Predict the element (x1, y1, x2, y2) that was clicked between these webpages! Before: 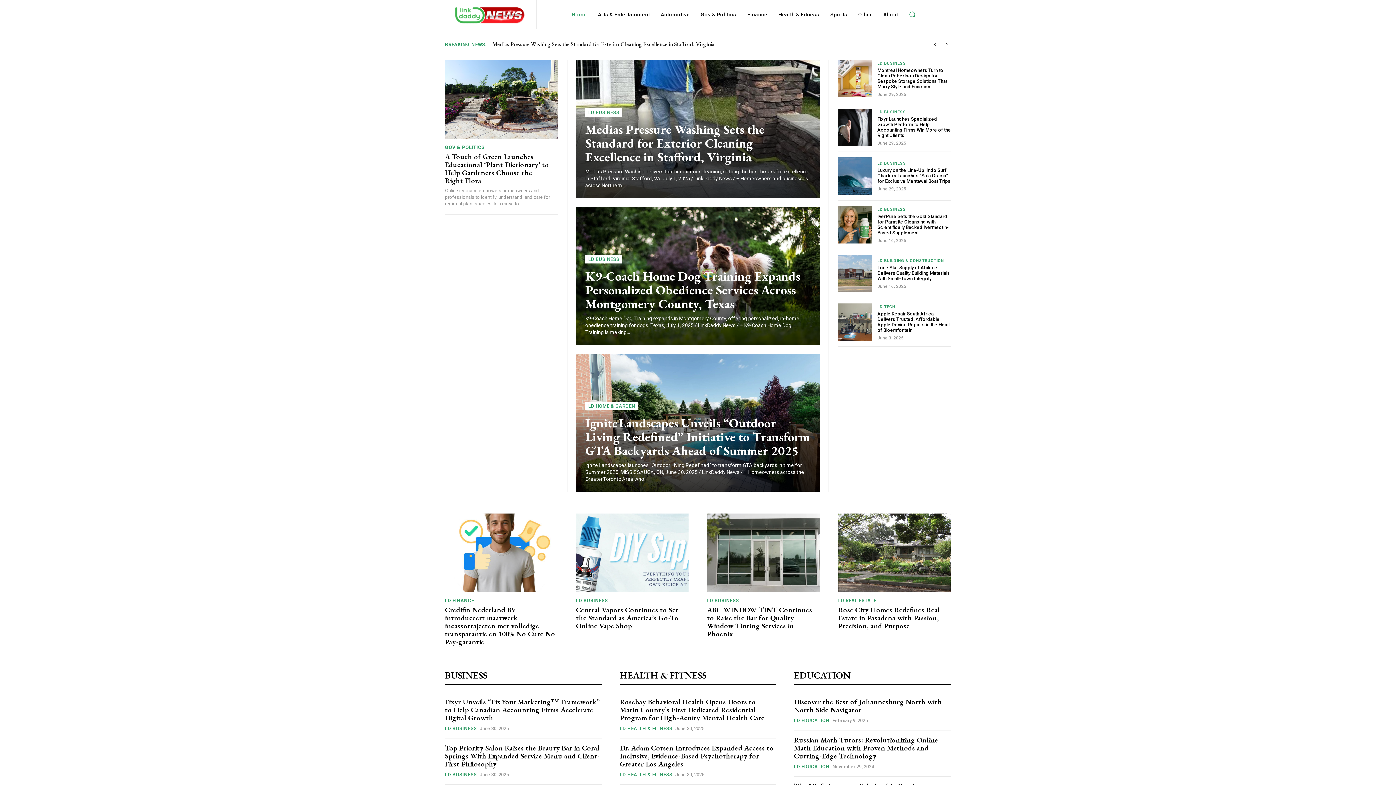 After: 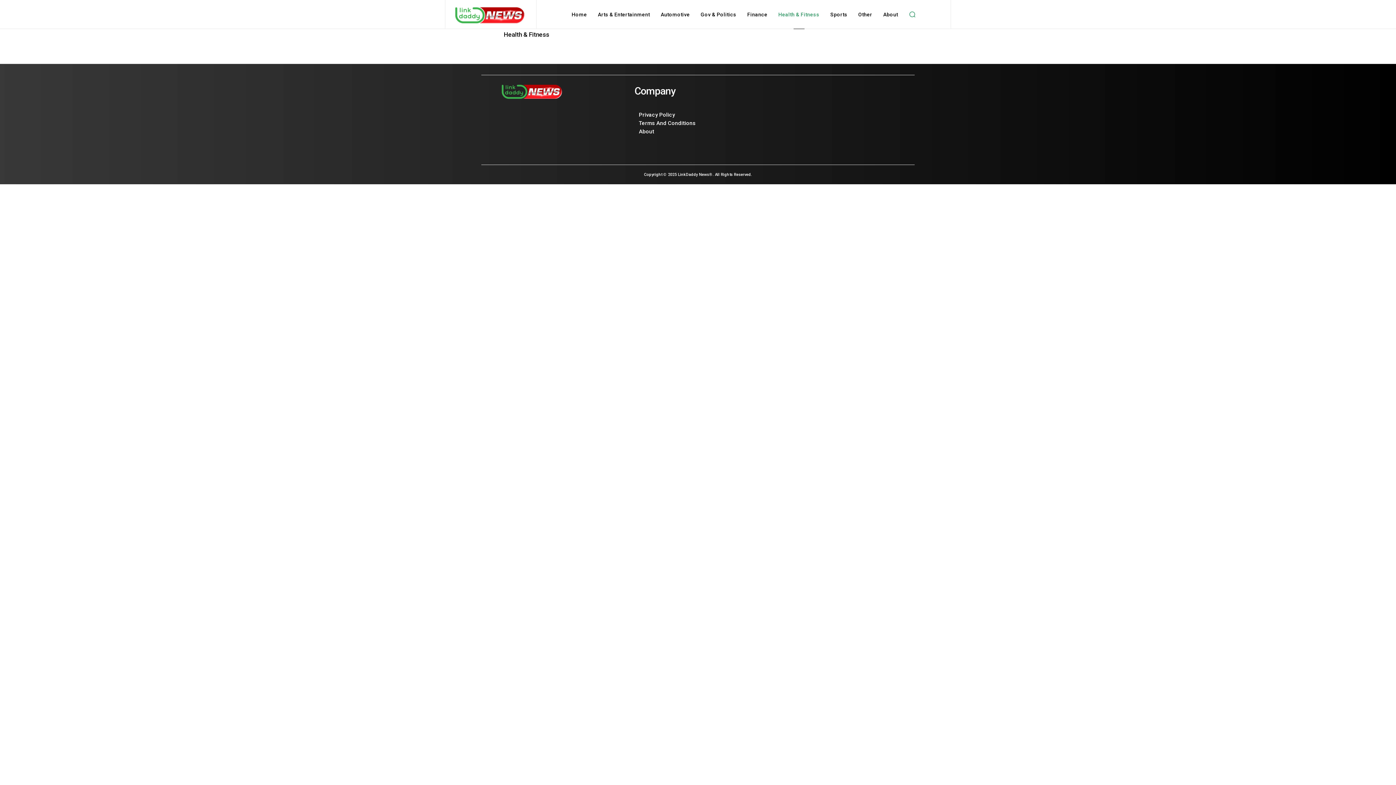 Action: label: Health & Fitness bbox: (774, 0, 823, 29)